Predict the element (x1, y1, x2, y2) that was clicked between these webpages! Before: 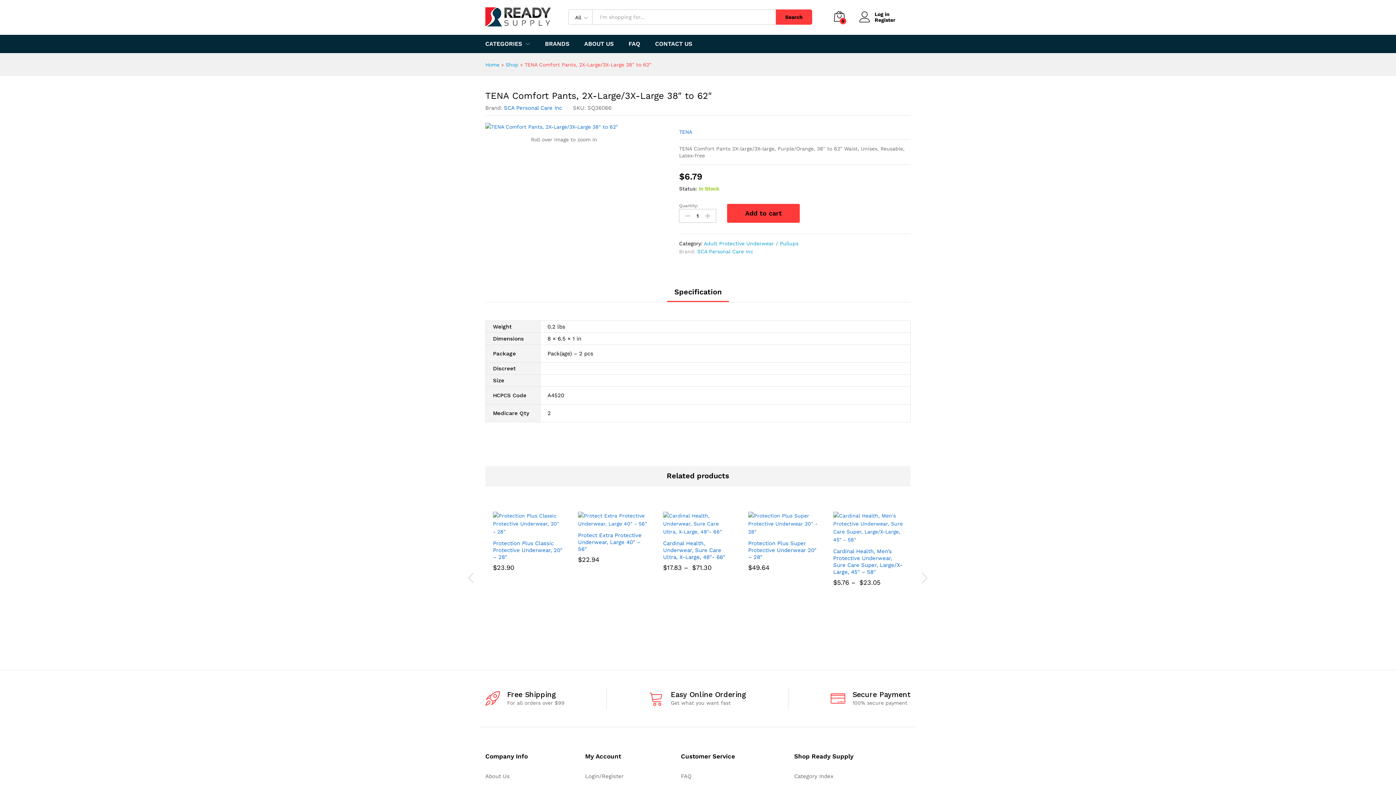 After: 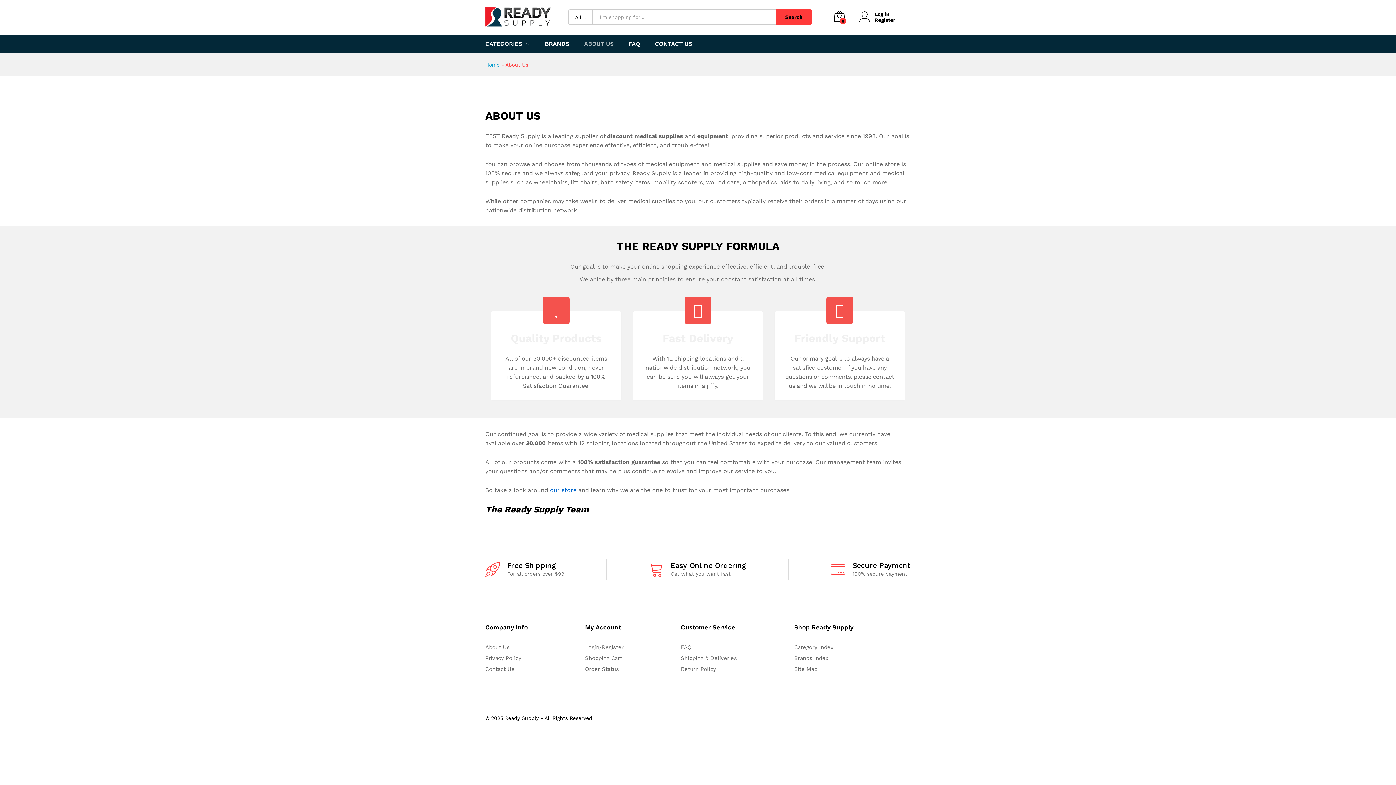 Action: bbox: (485, 773, 509, 779) label: About Us